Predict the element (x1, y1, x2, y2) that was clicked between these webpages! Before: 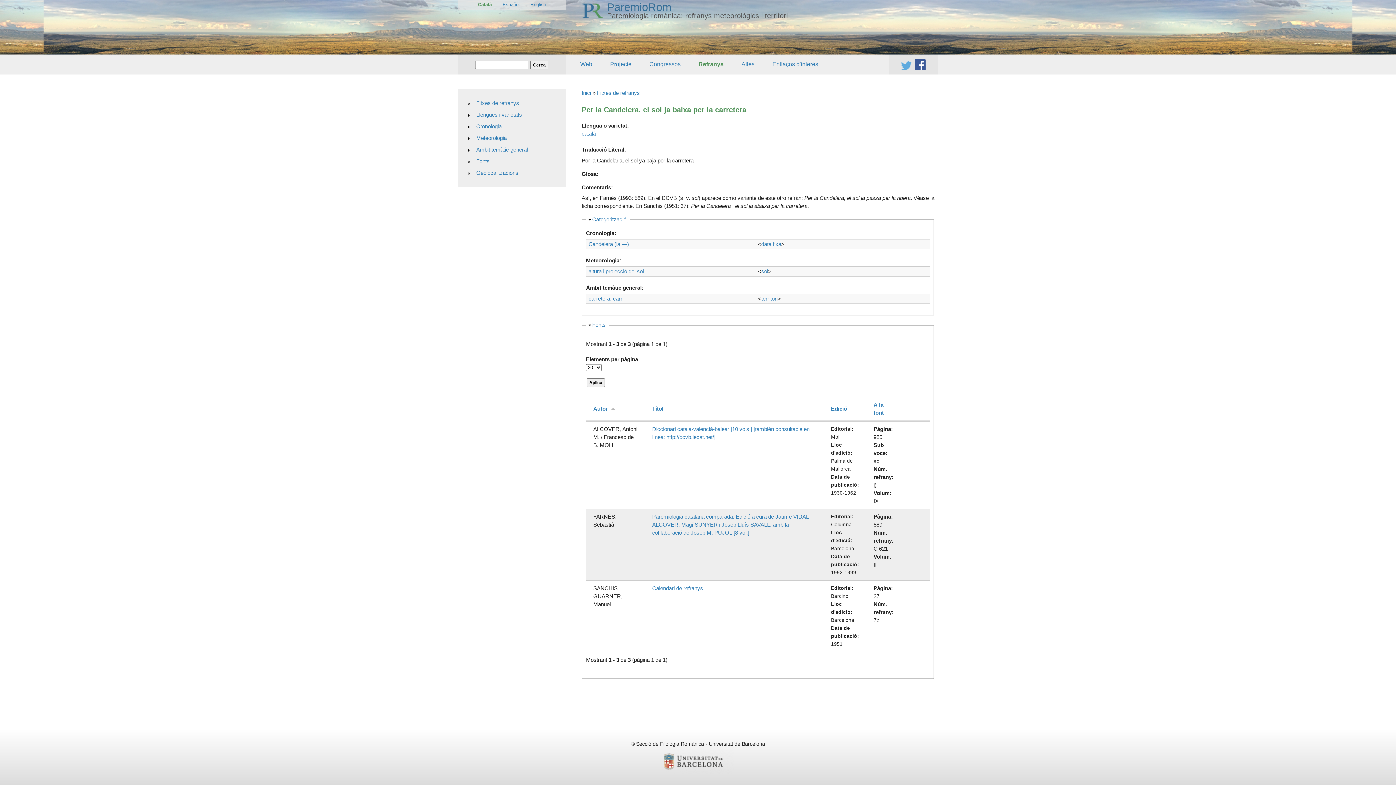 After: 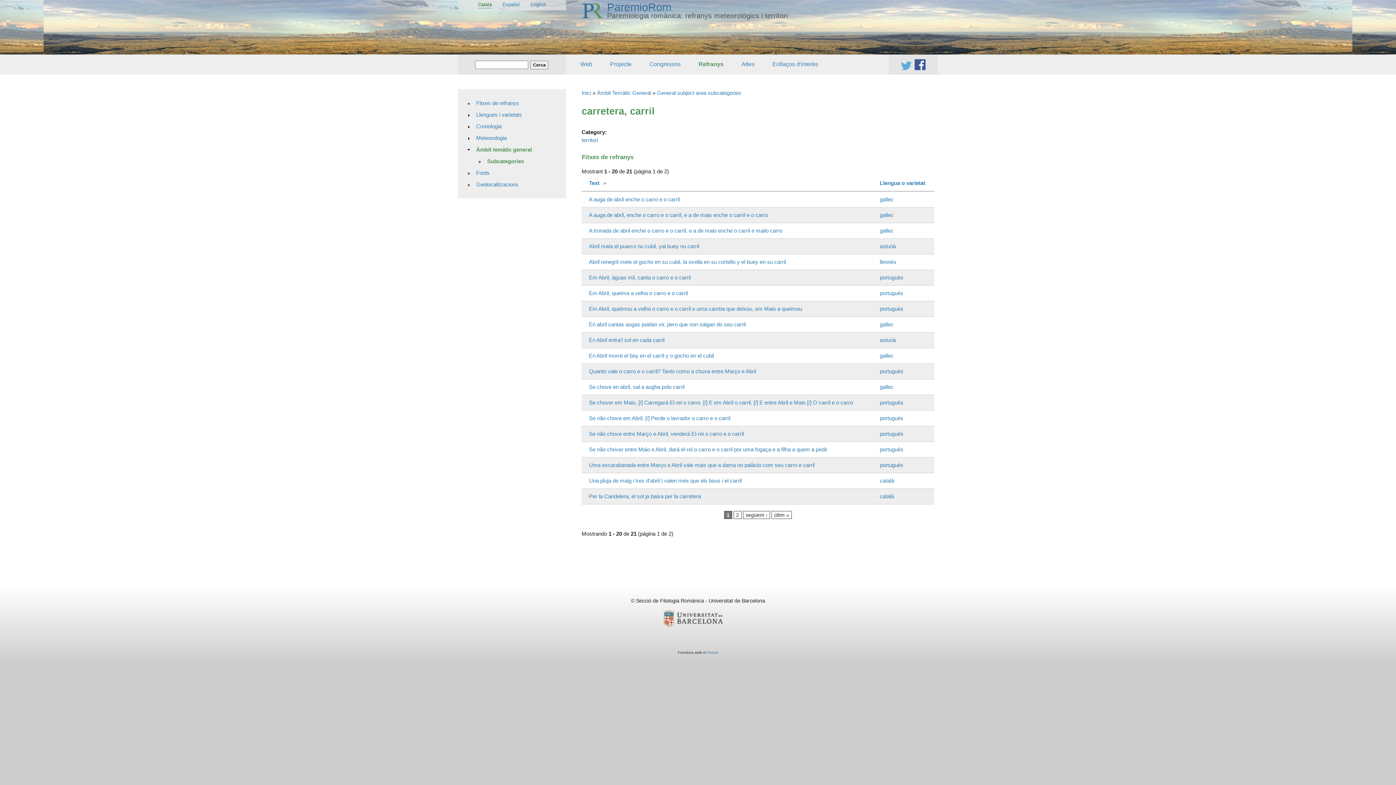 Action: label: carretera, carril bbox: (588, 295, 624, 301)